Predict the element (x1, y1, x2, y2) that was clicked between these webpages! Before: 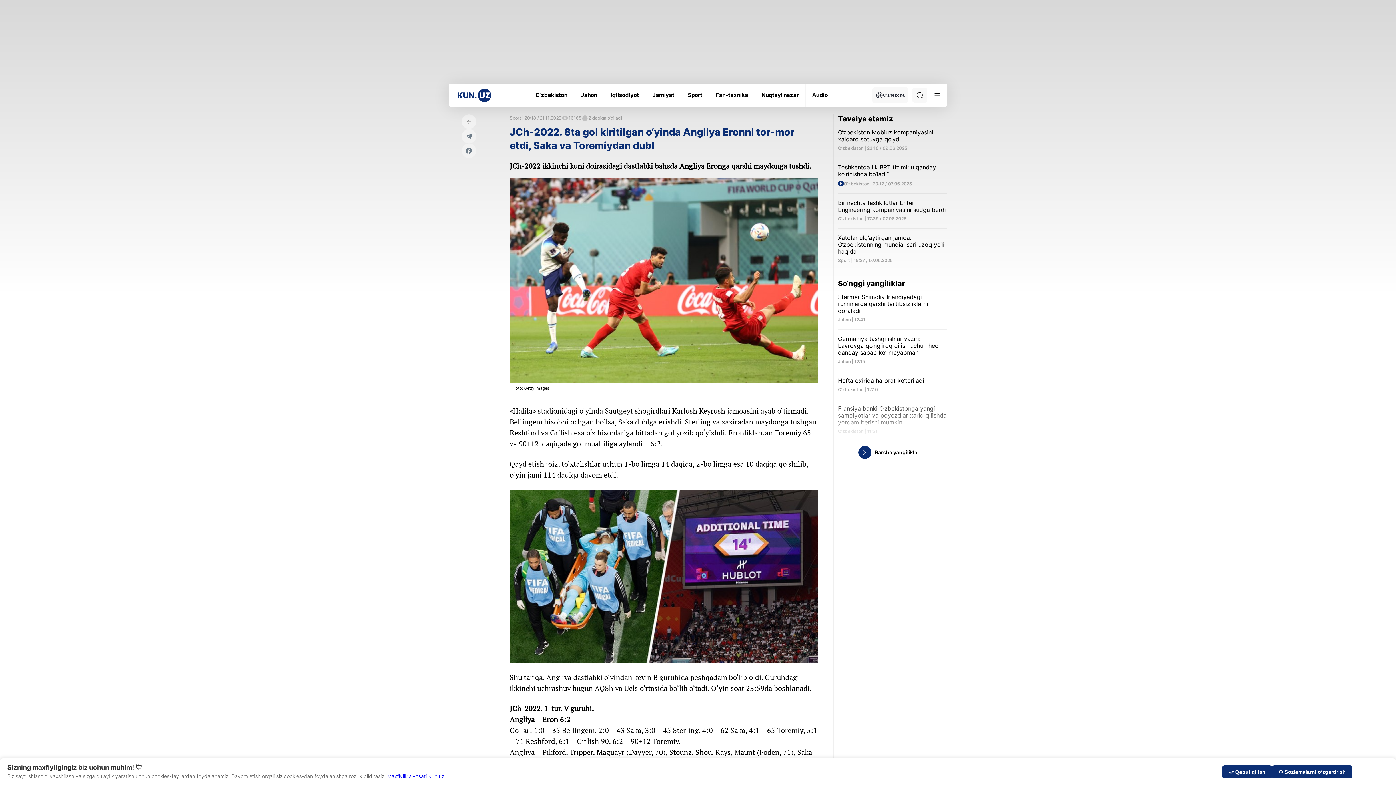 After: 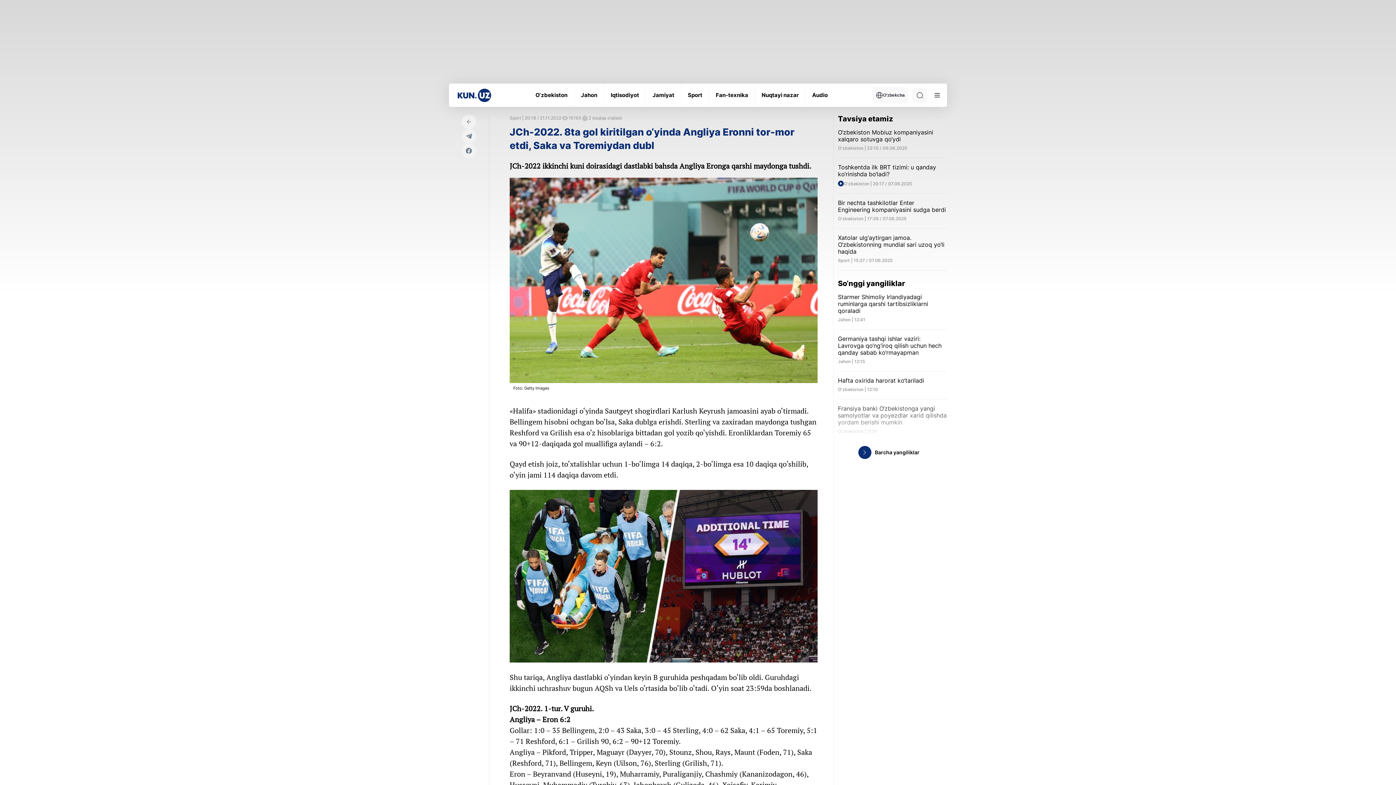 Action: bbox: (1272, 765, 1352, 778) label: ⚙️ Sozlamalarni o‘zgartirish